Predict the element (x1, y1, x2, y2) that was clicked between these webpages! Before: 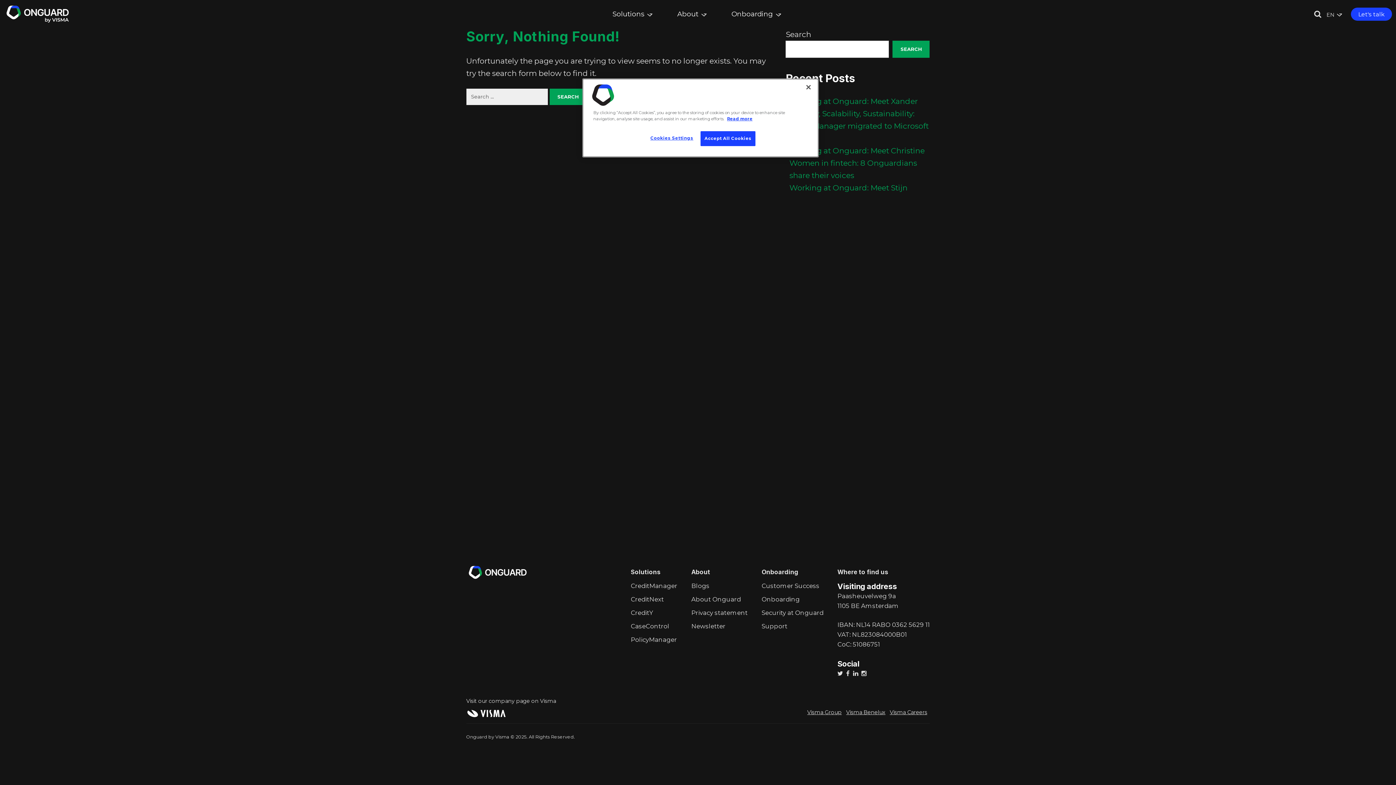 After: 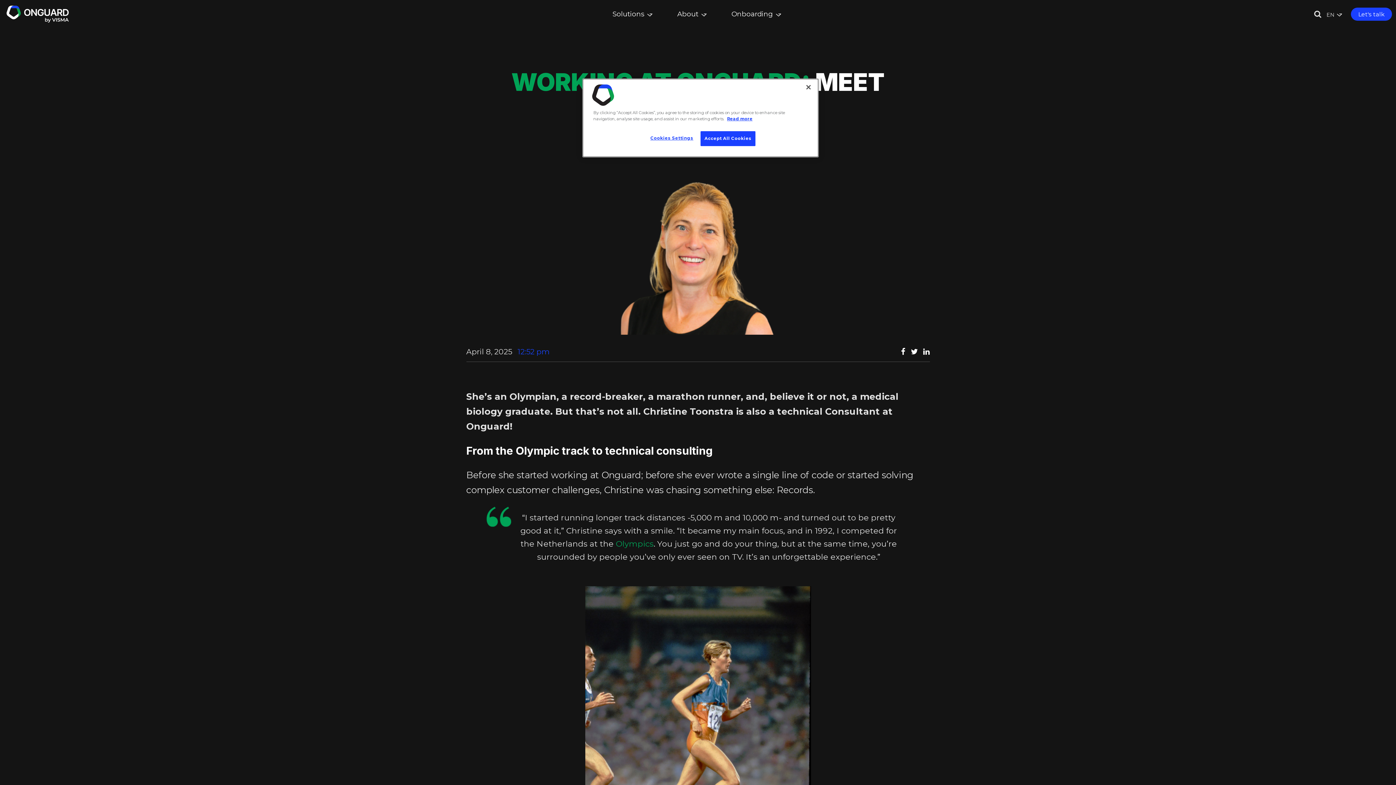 Action: bbox: (789, 146, 924, 155) label: Working at Onguard: Meet Christine